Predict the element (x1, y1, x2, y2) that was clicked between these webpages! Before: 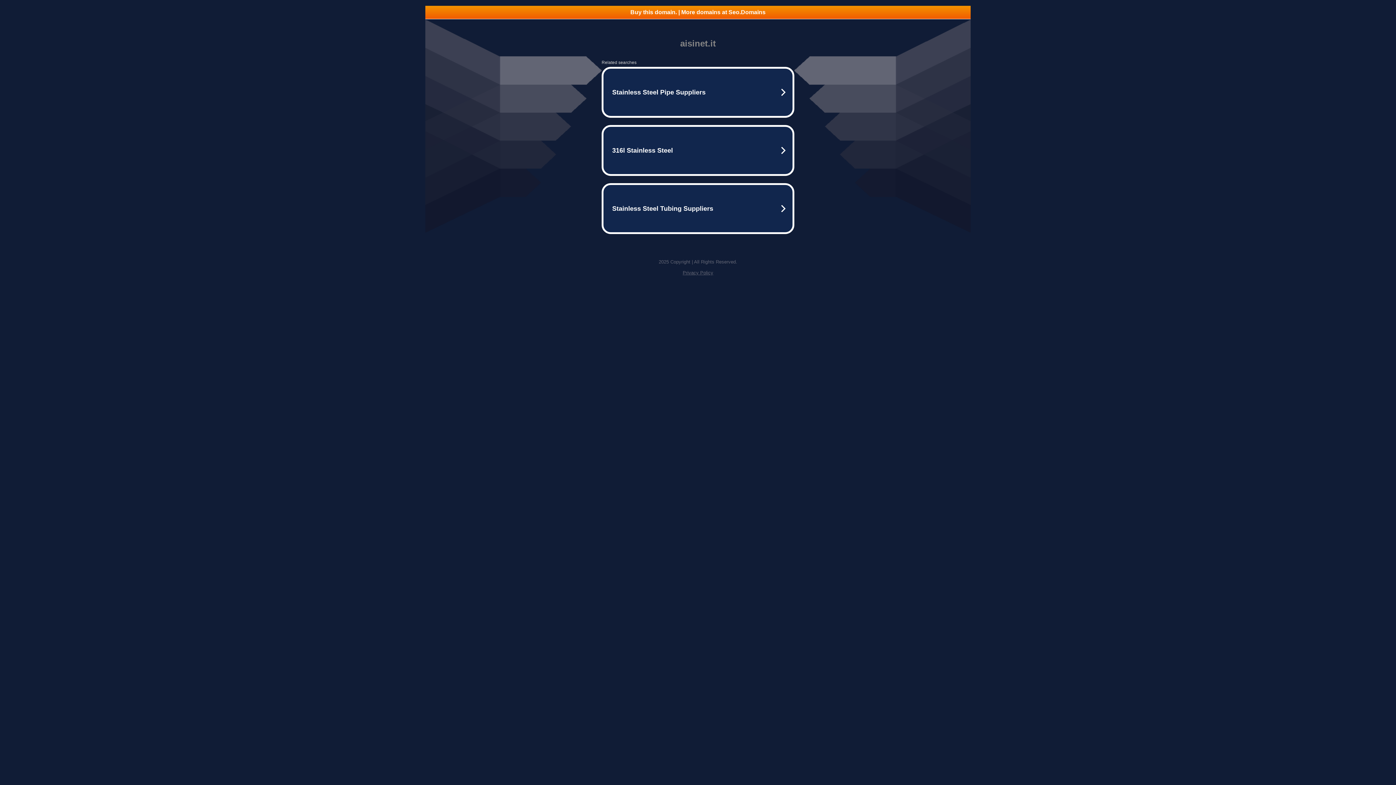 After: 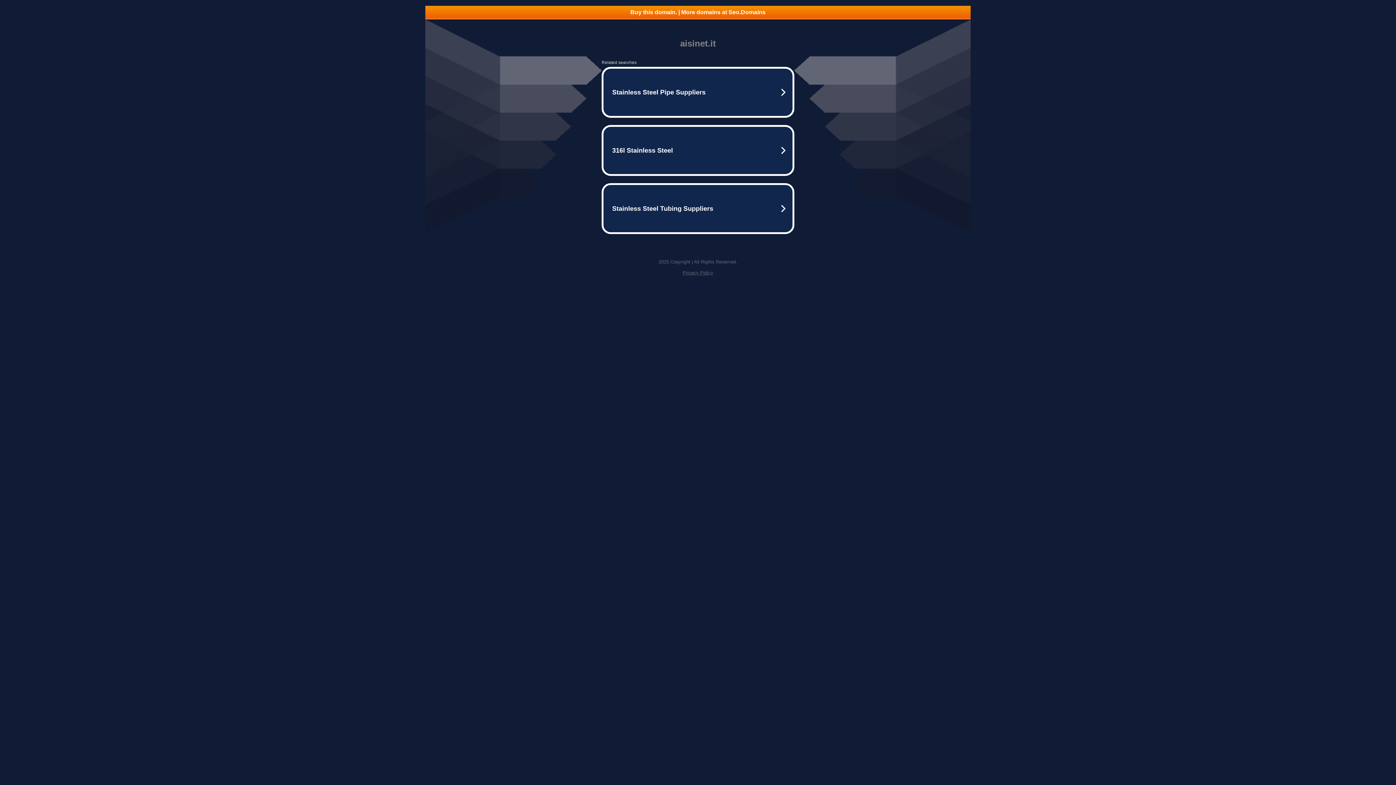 Action: label: Buy this domain. | More domains at Seo.Domains bbox: (425, 5, 970, 18)